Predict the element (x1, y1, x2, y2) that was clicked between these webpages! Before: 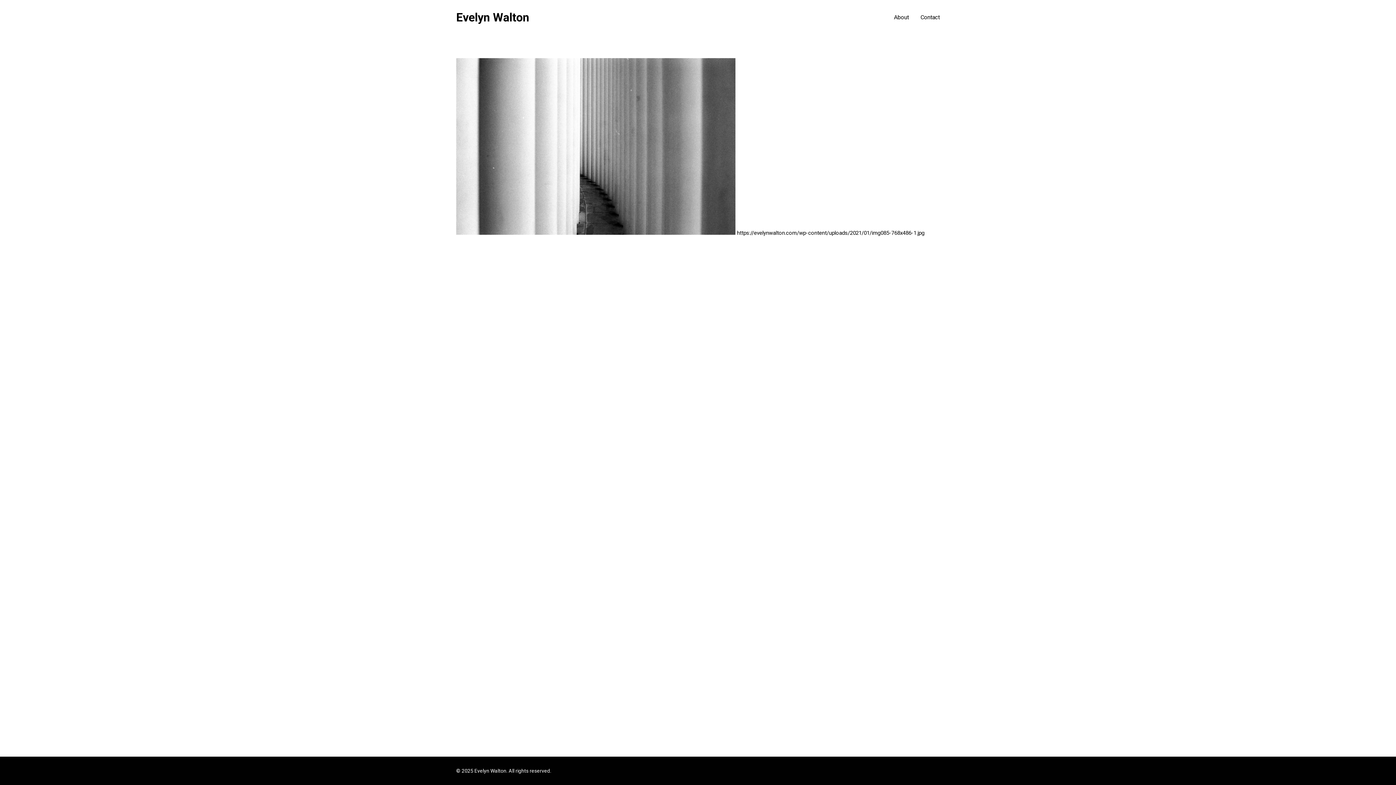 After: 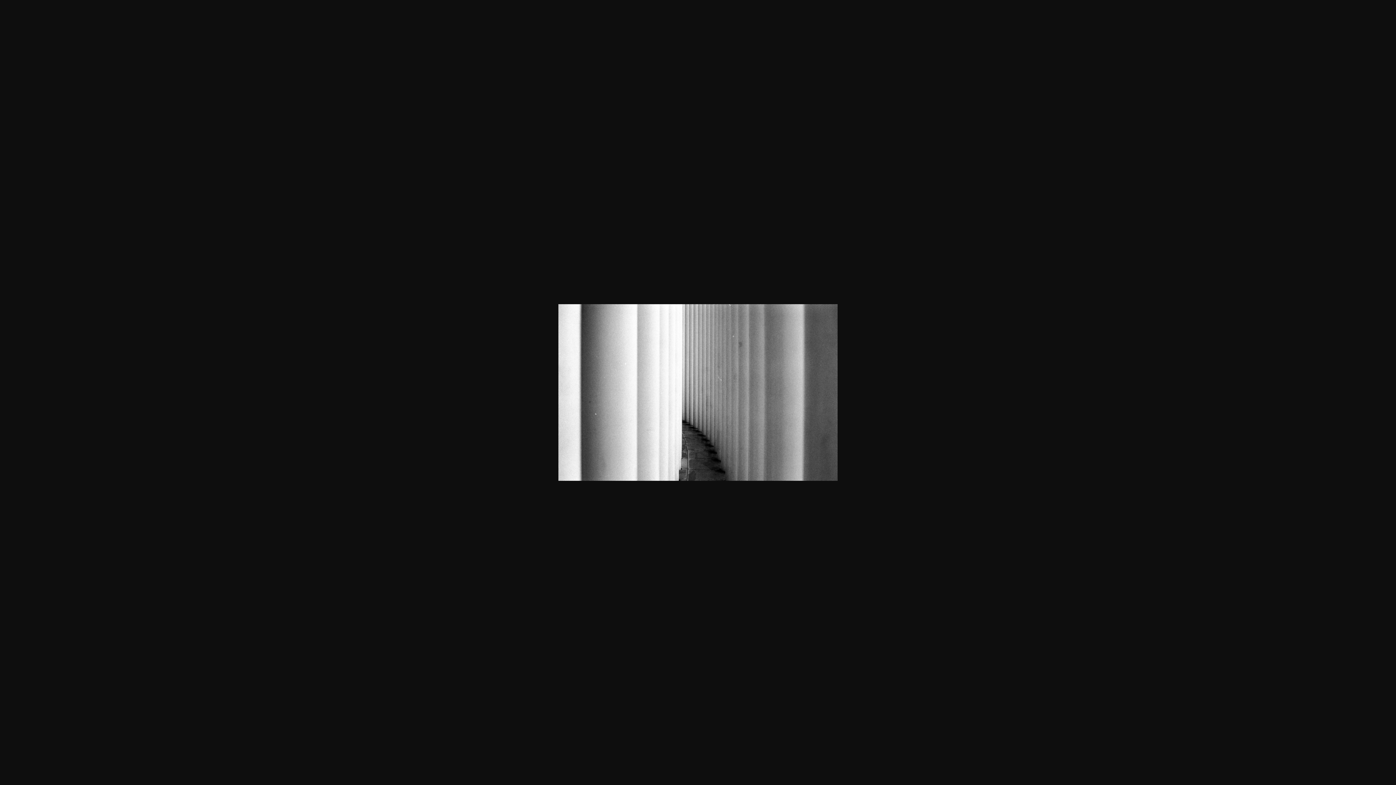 Action: label:   bbox: (456, 229, 737, 236)